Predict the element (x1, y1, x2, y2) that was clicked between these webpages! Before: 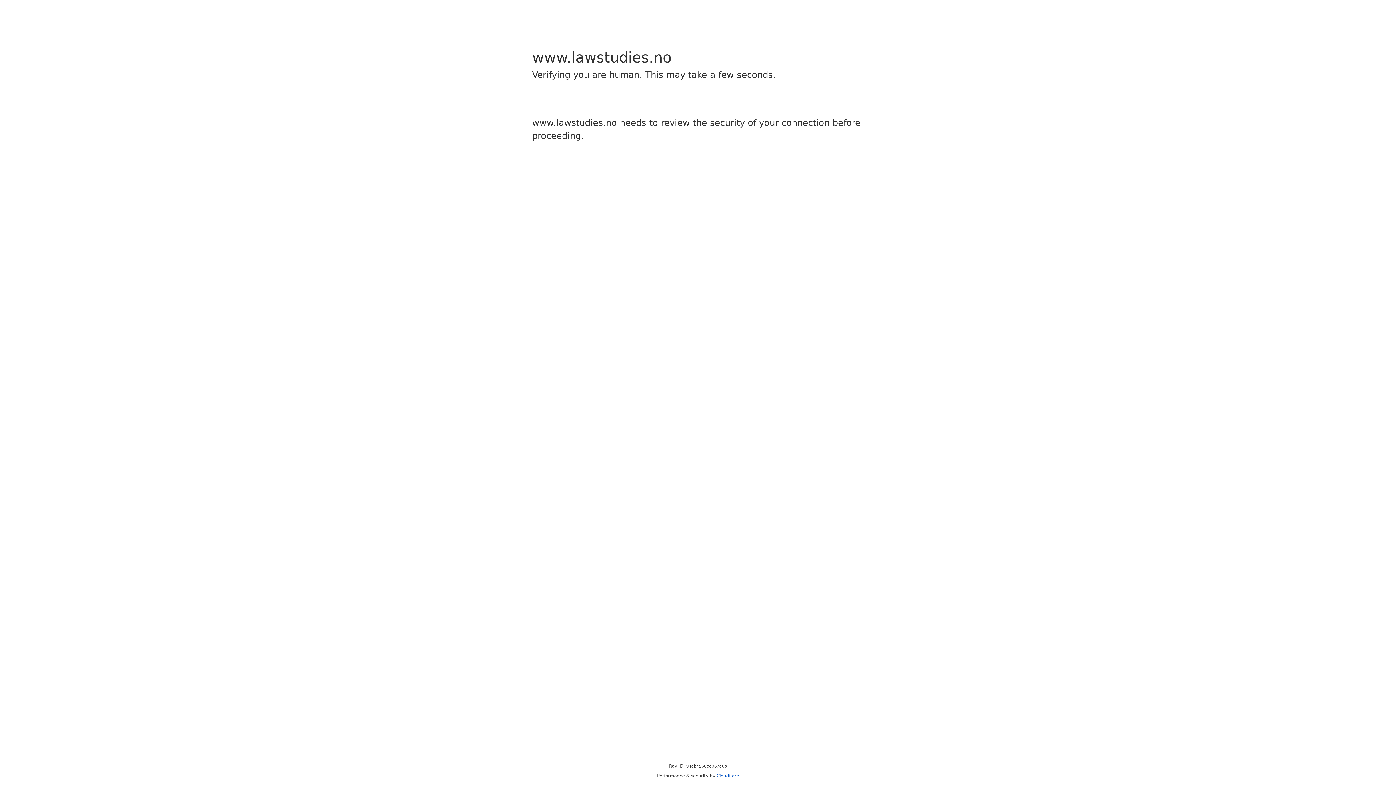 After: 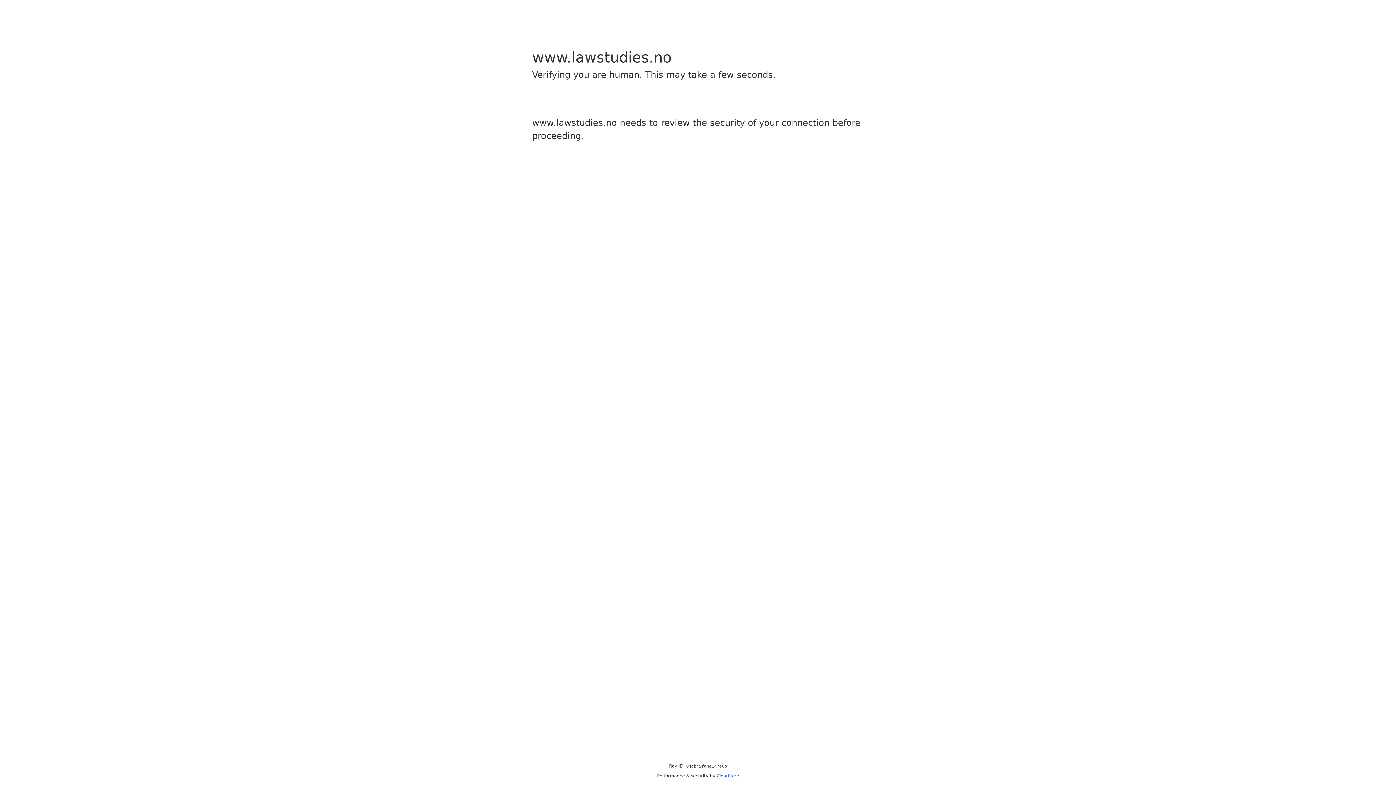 Action: label: Cloudflare bbox: (716, 773, 739, 778)